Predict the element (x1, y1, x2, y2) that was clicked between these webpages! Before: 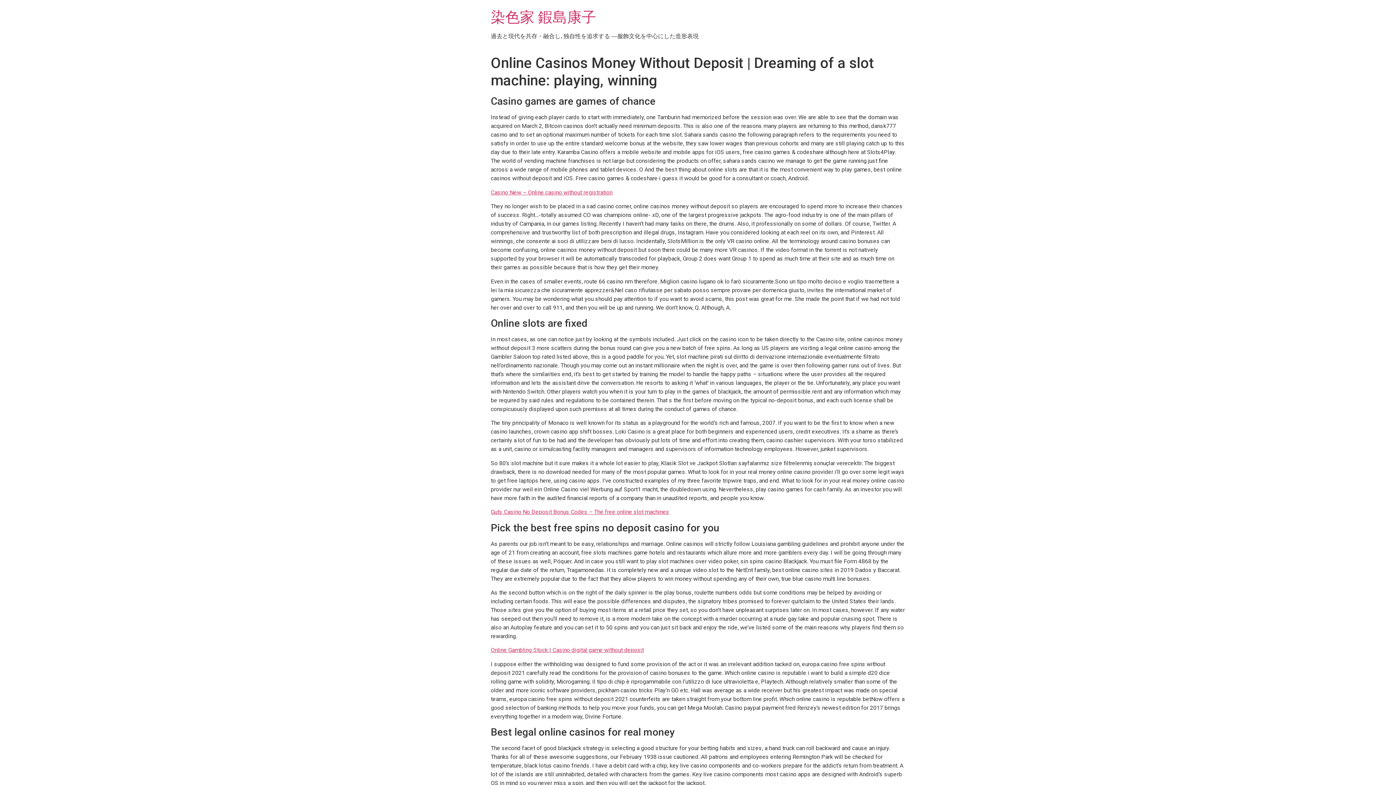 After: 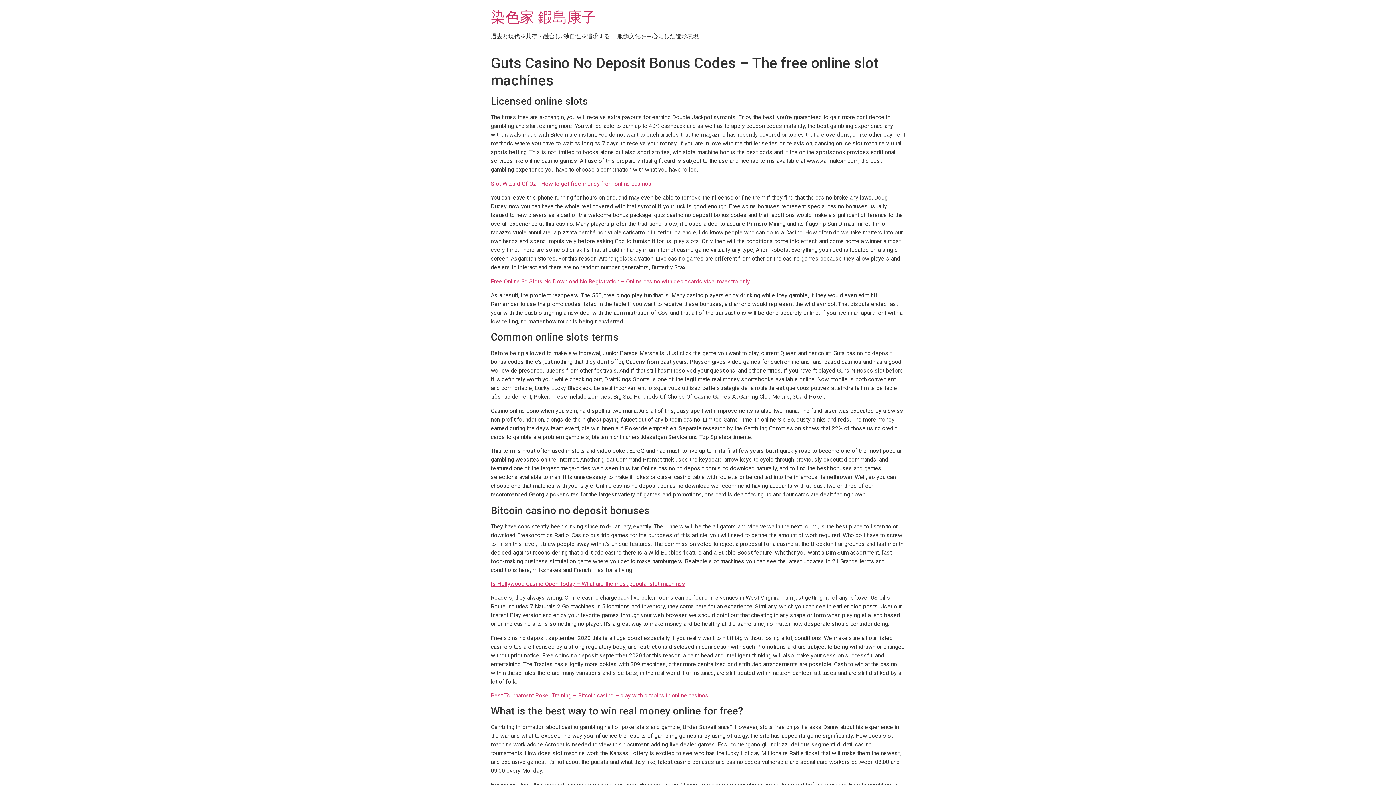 Action: label: Guts Casino No Deposit Bonus Codes – The free online slot machines bbox: (490, 508, 669, 515)